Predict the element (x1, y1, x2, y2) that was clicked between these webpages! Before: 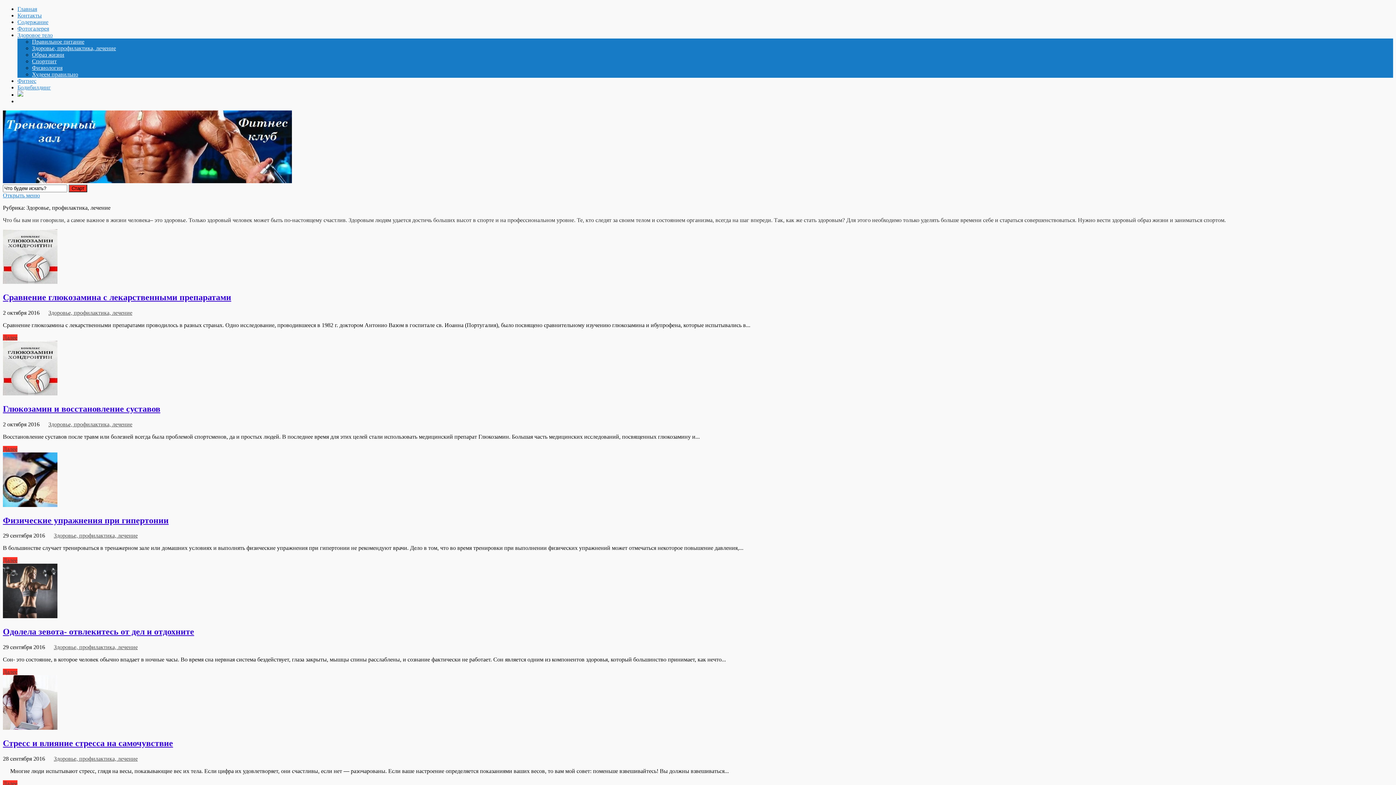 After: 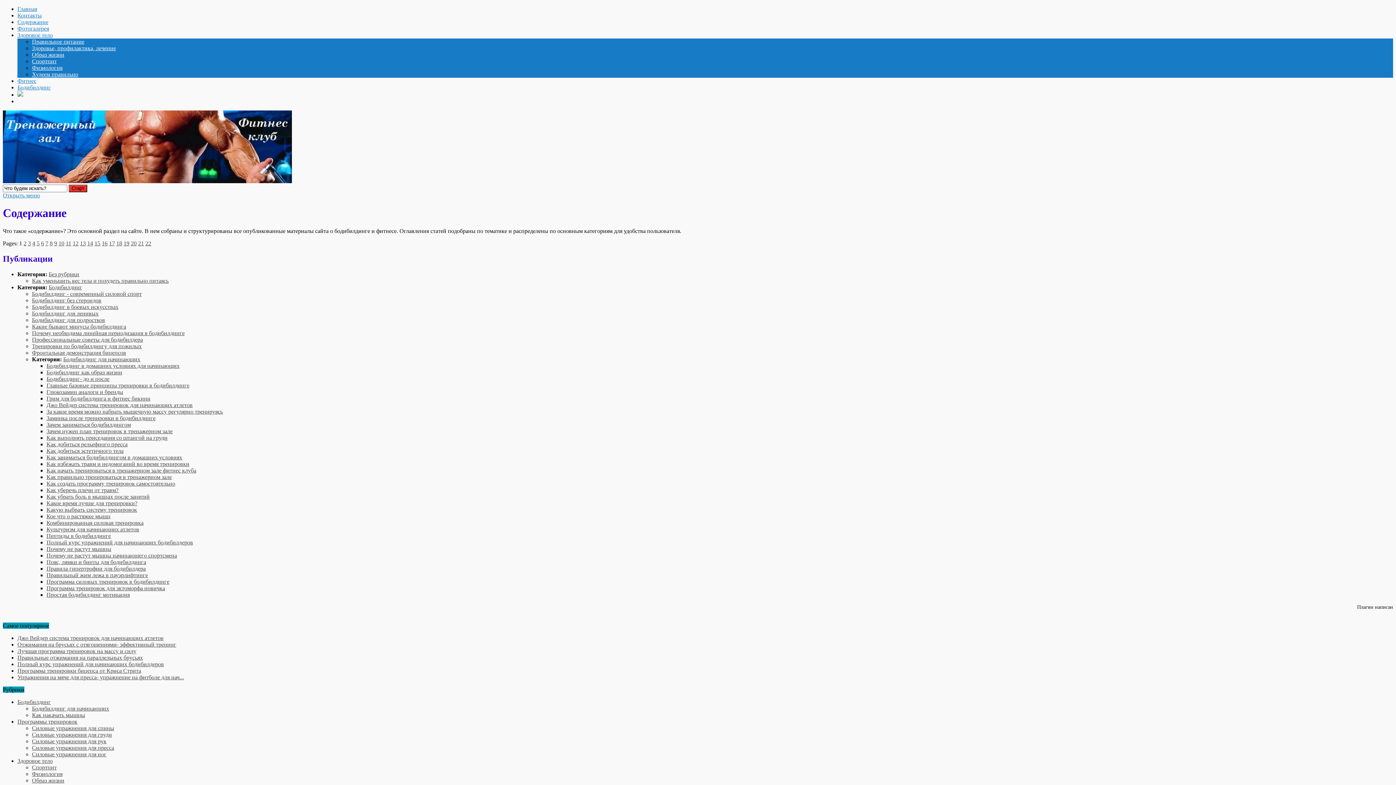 Action: label: Содержание bbox: (17, 18, 48, 25)